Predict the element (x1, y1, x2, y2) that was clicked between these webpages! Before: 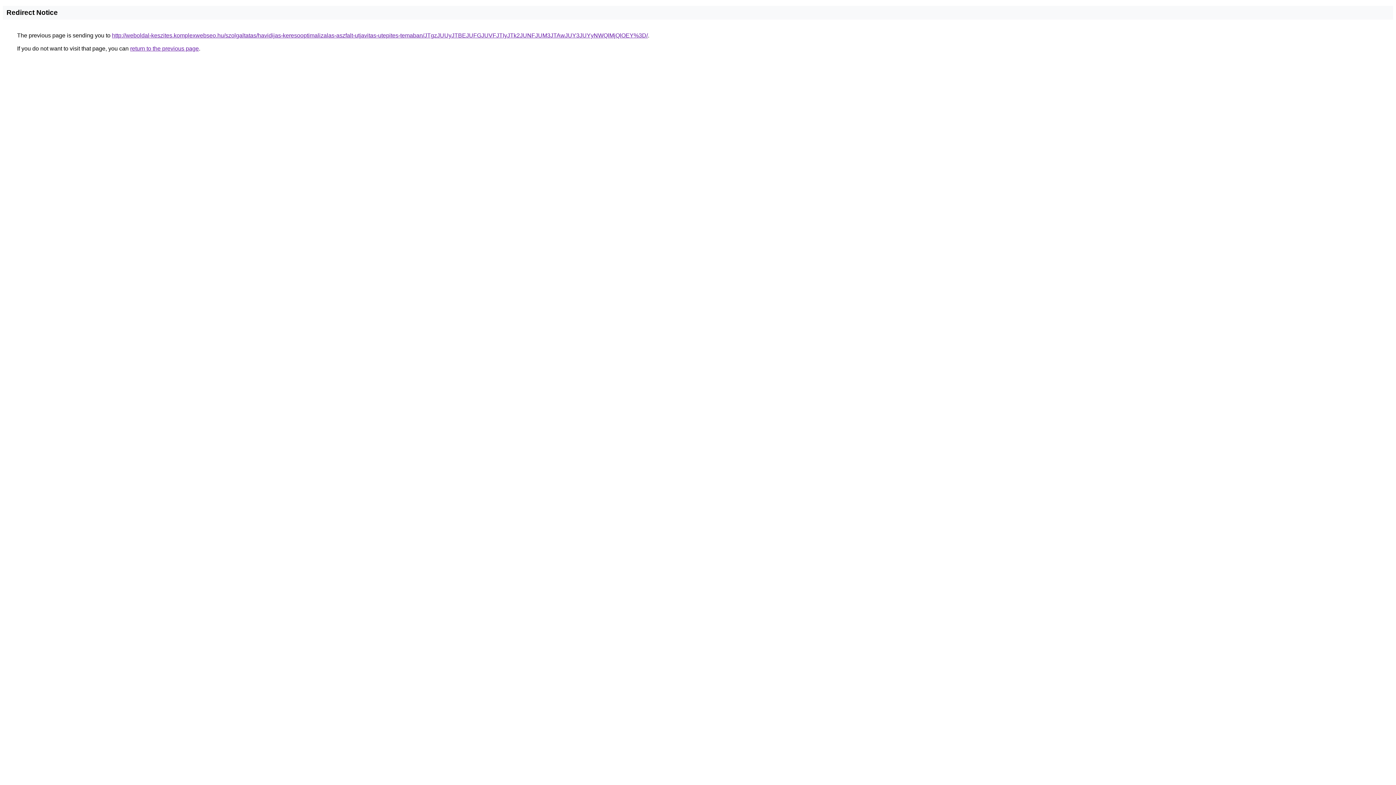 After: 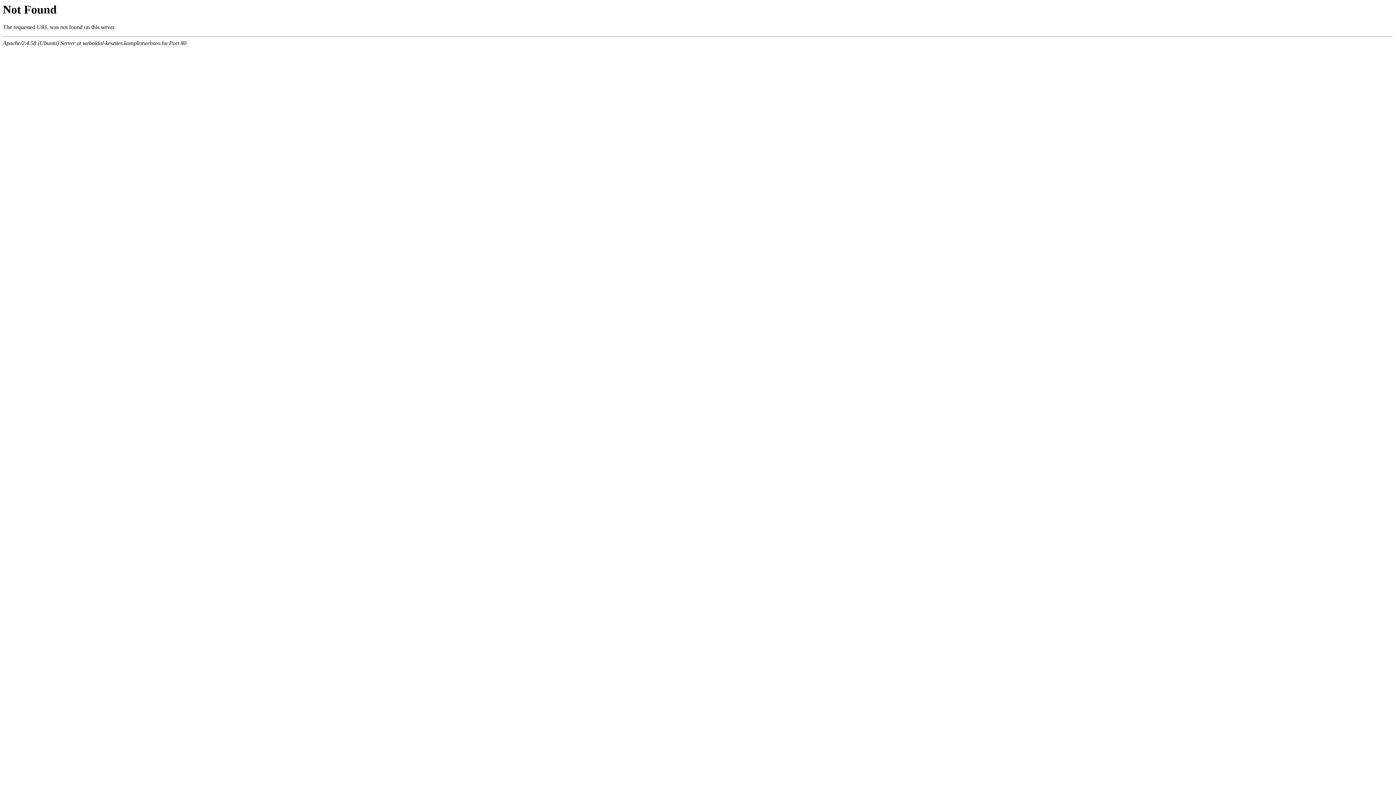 Action: bbox: (112, 32, 648, 38) label: http://weboldal-keszites.komplexwebseo.hu/szolgaltatas/havidijas-keresooptimalizalas-aszfalt-utjavitas-utepites-temaban/JTgzJUUyJTBEJUFGJUVFJTIyJTk2JUNFJUM3JTAwJUY3JUYyNWQlMjQlOEY%3D/